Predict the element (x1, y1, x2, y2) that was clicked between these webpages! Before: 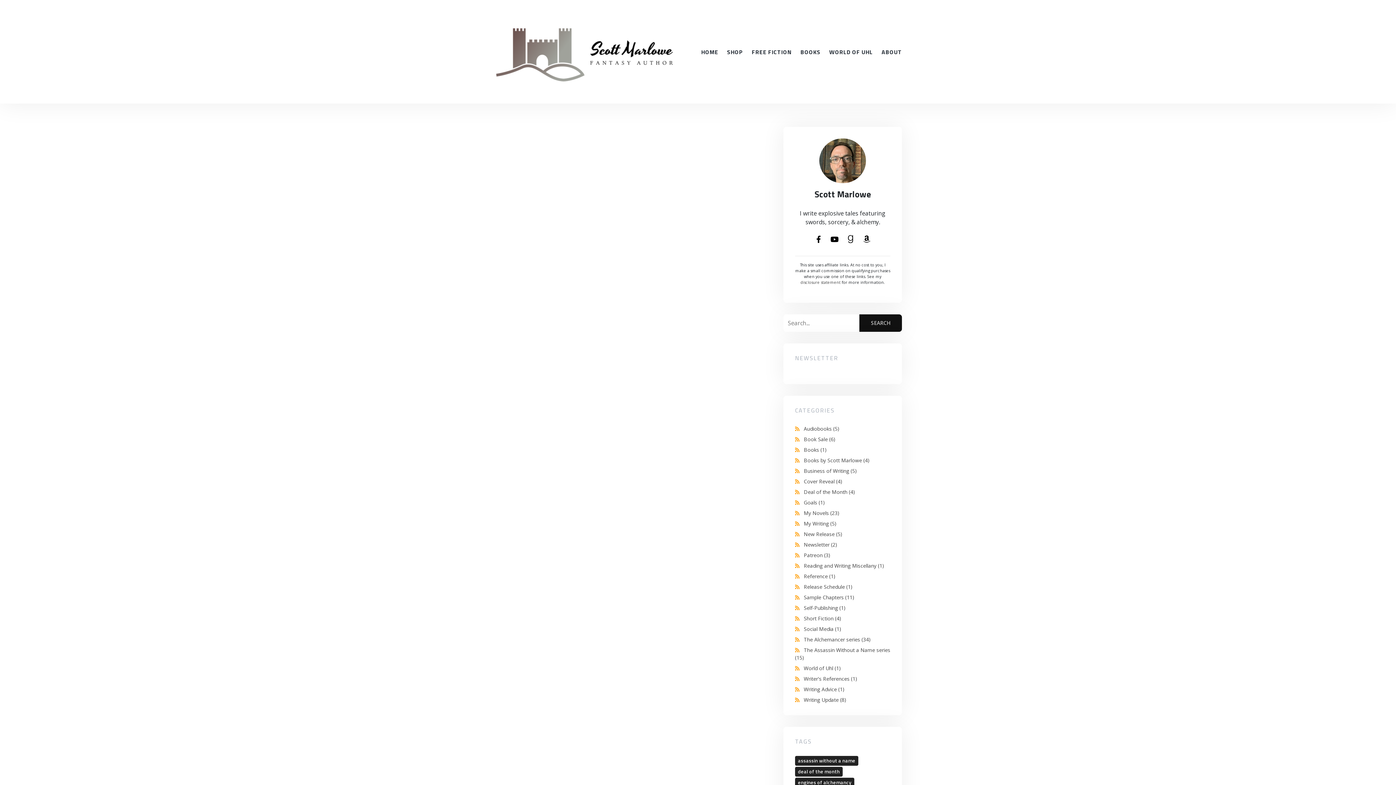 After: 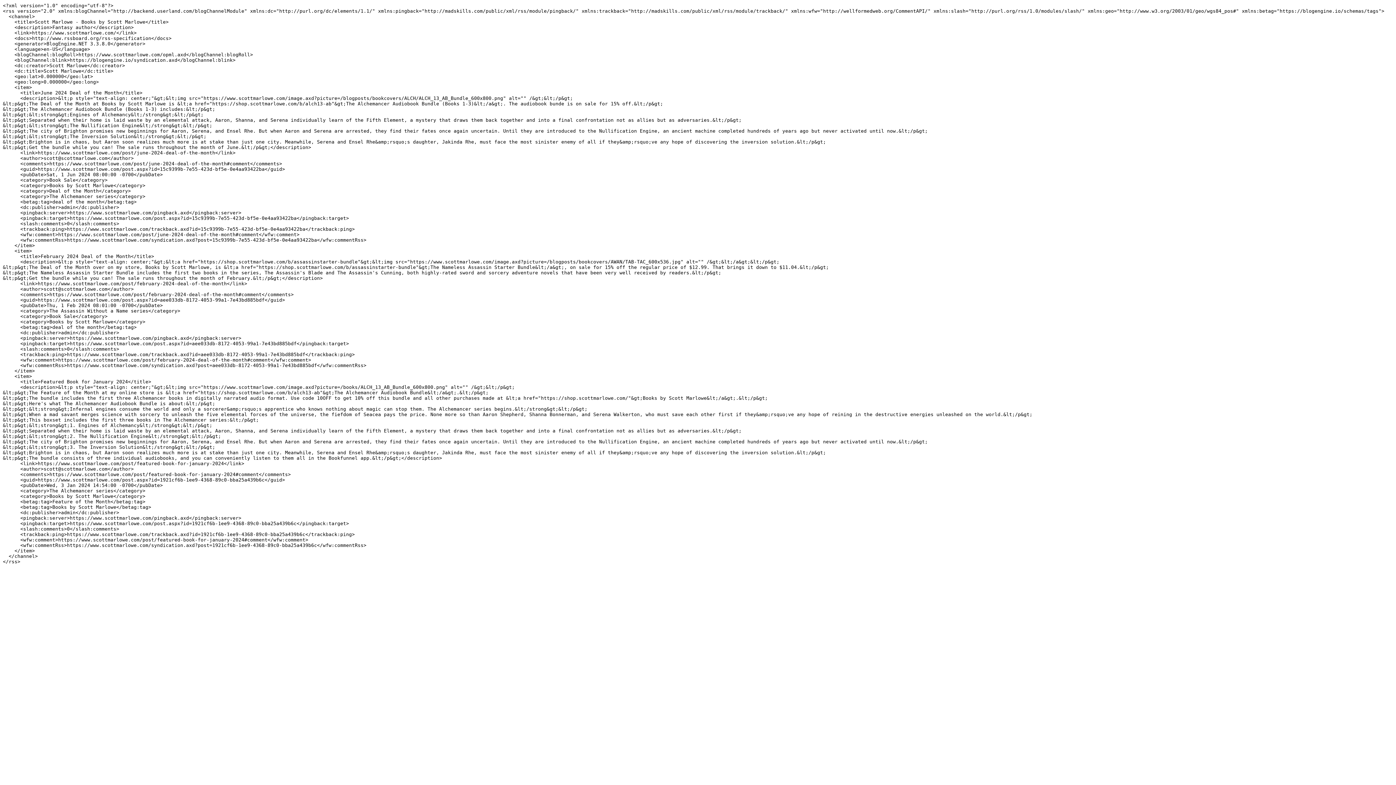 Action: label:   bbox: (795, 456, 804, 463)